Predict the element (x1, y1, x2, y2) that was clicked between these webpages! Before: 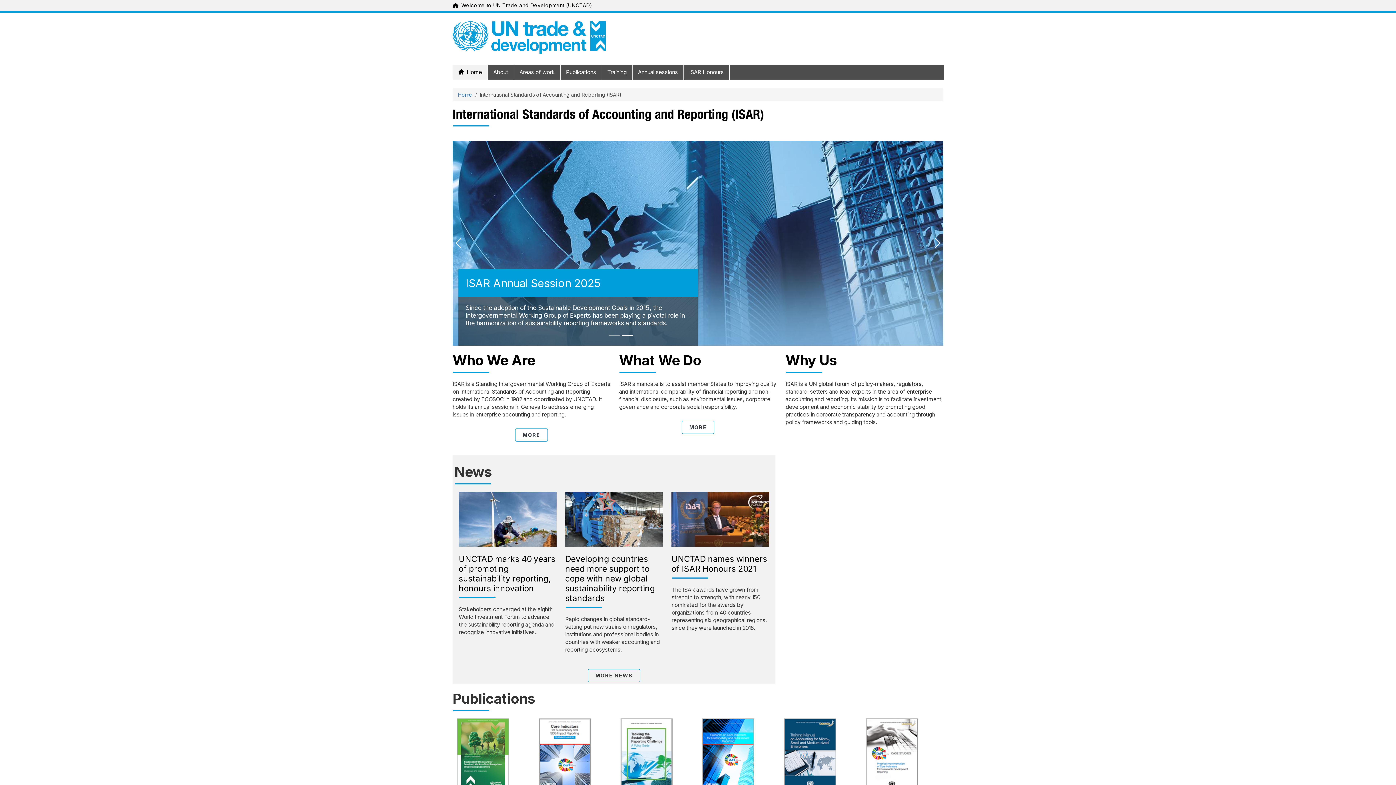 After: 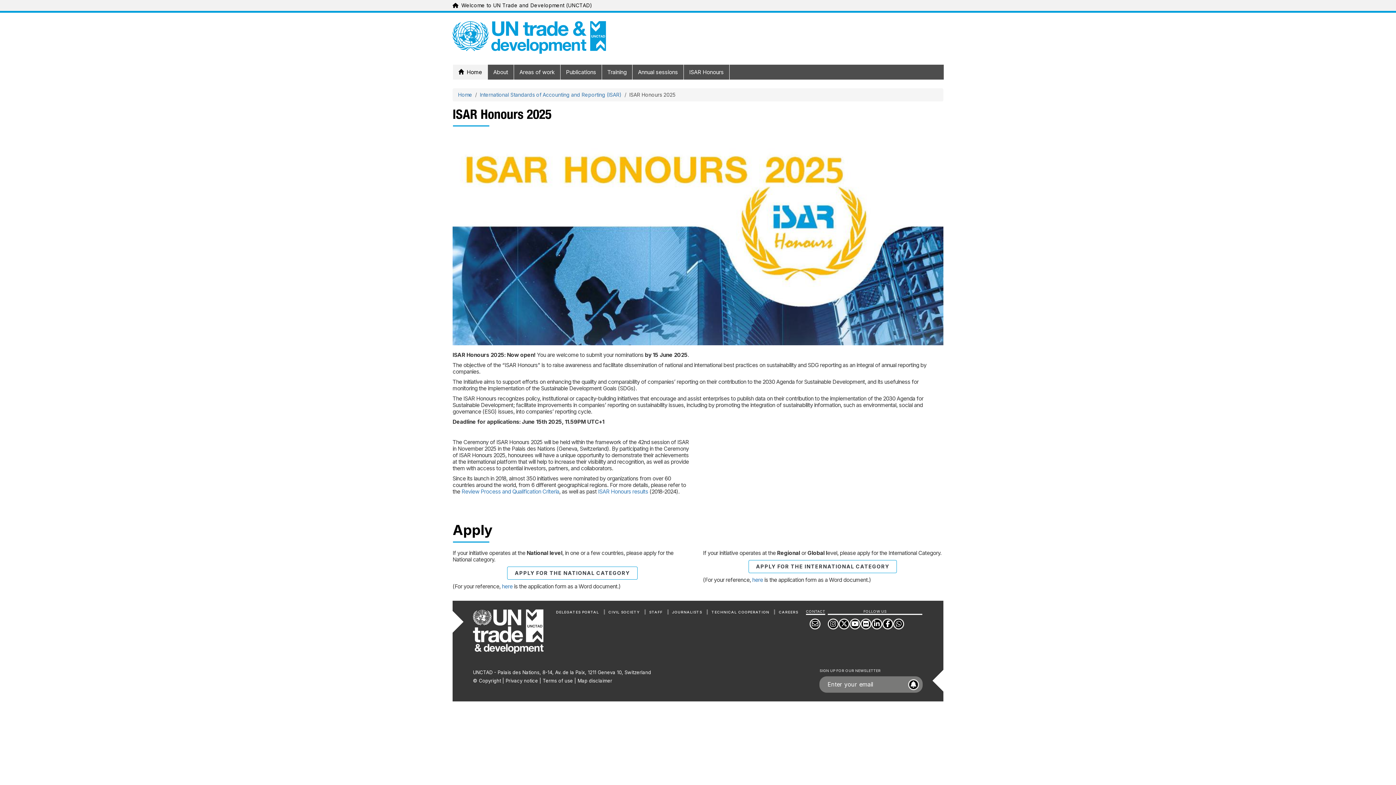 Action: bbox: (452, 239, 943, 246) label: ISAR Honours 2025

The objective of the ISAR Honours is to raise awareness and facilitate dissemination of national and international best practices on sustainability and SDG reporting as an integral of annual reporting by companies.
 